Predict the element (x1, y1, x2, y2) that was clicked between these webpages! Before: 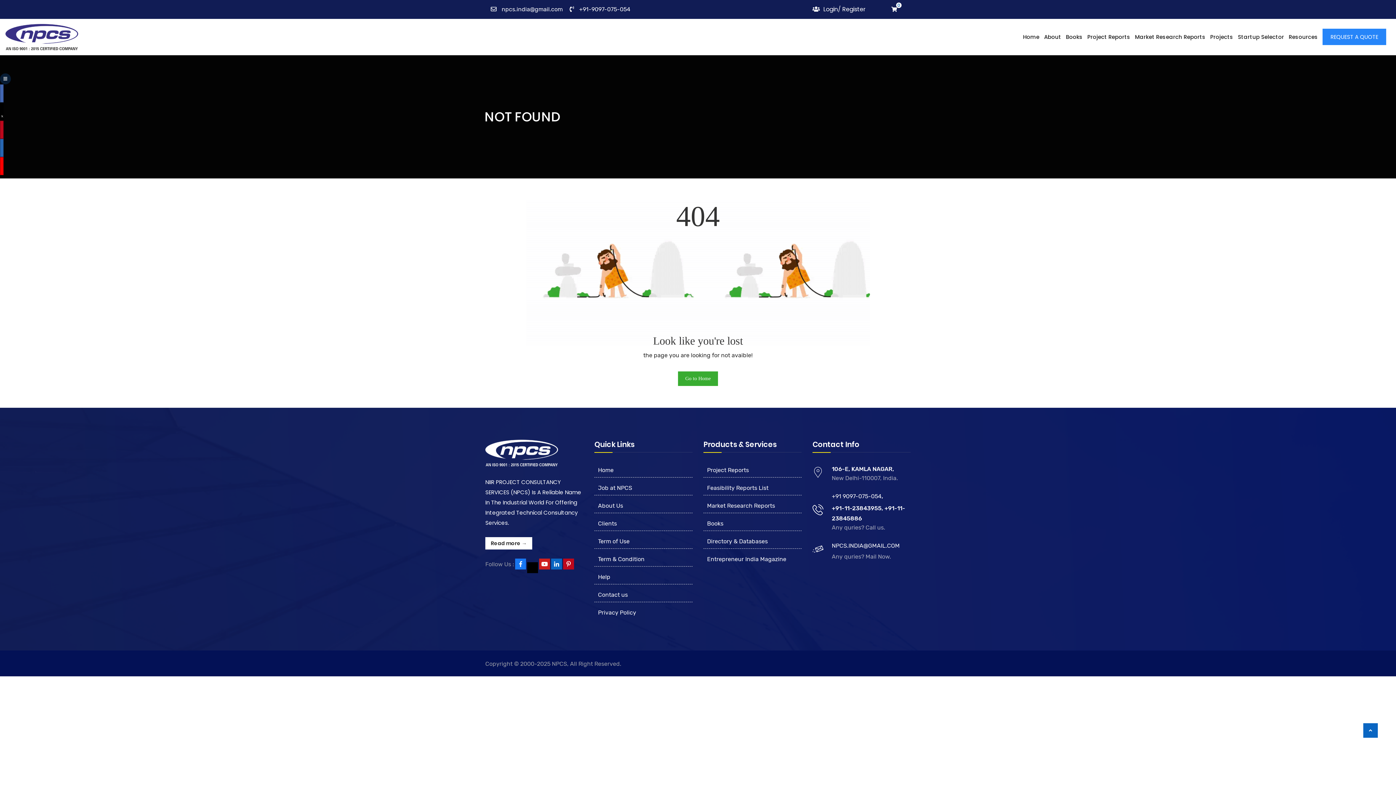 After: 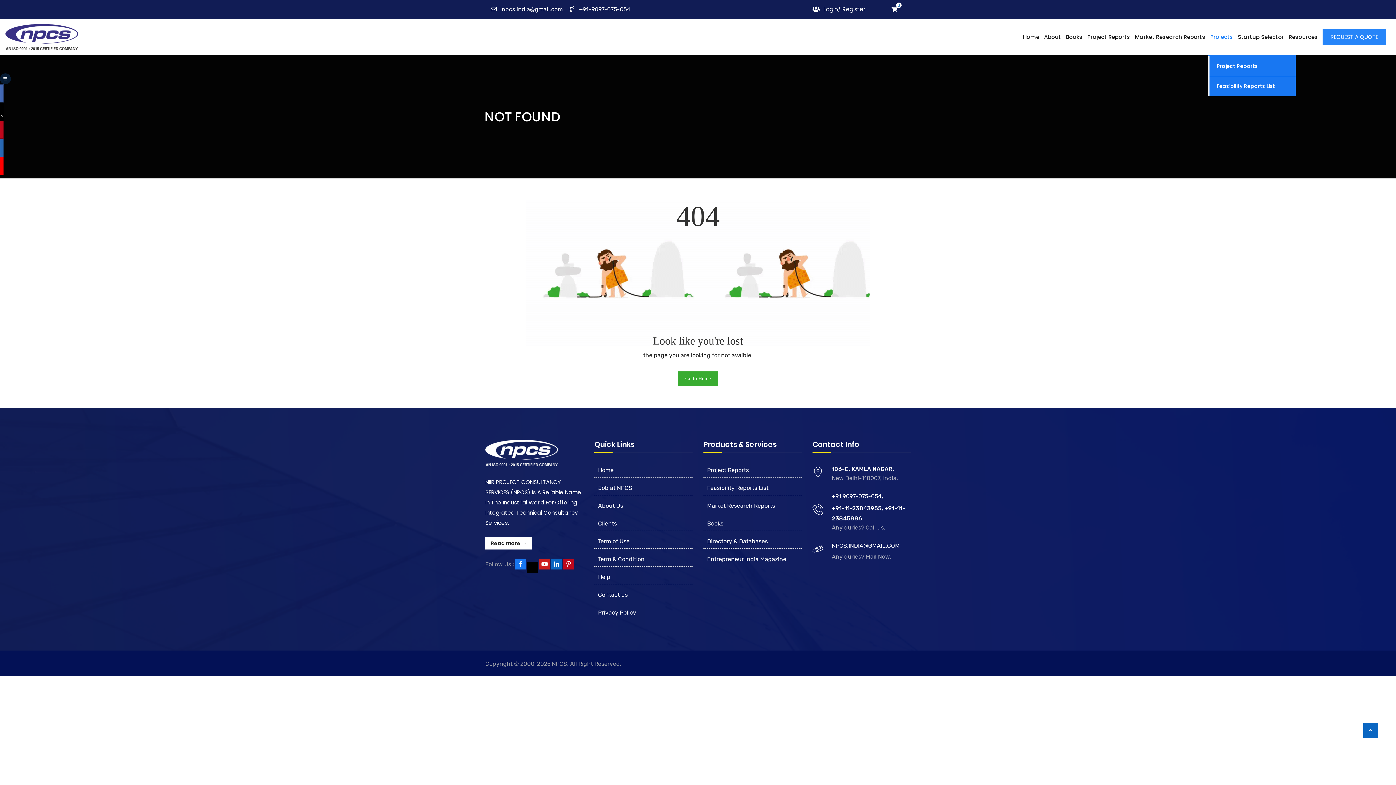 Action: bbox: (1210, 33, 1233, 40) label: Projects